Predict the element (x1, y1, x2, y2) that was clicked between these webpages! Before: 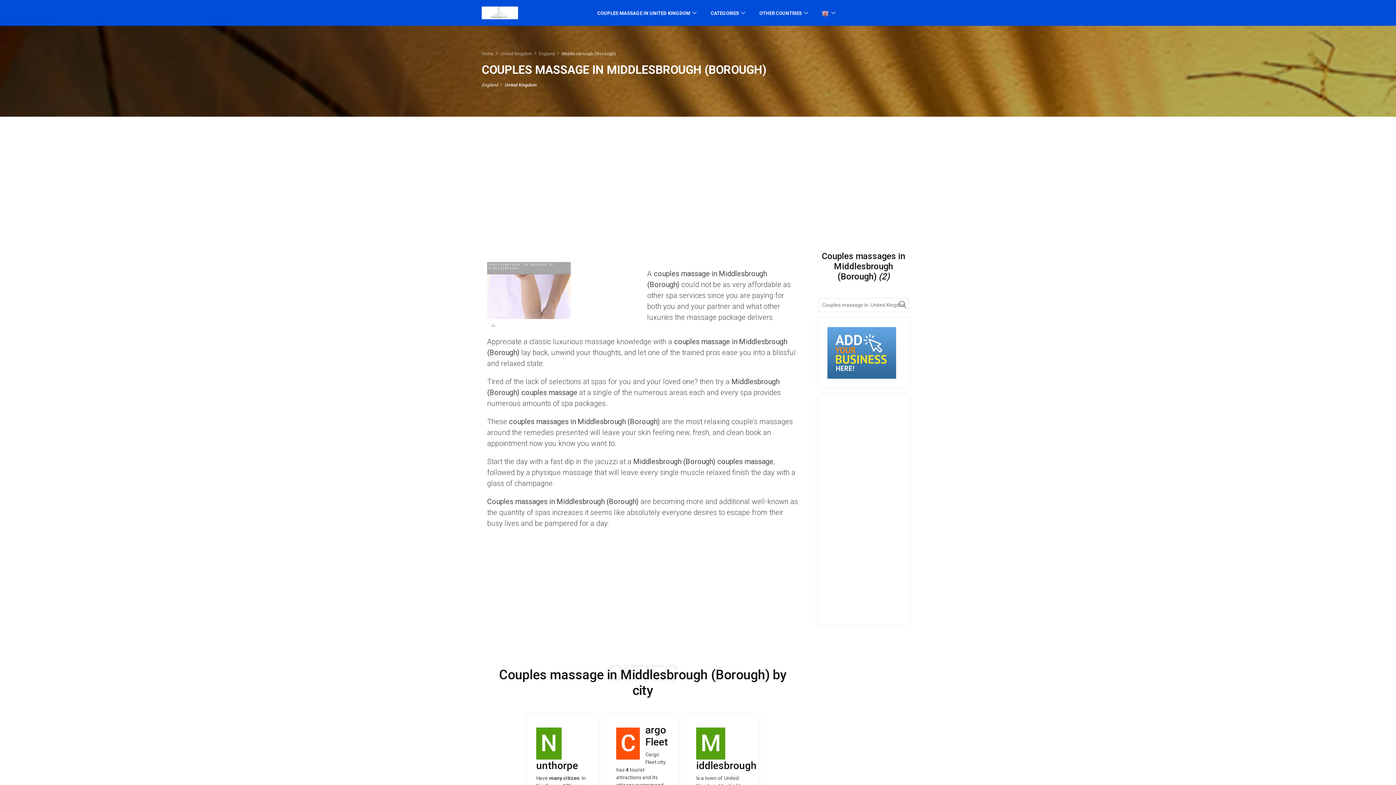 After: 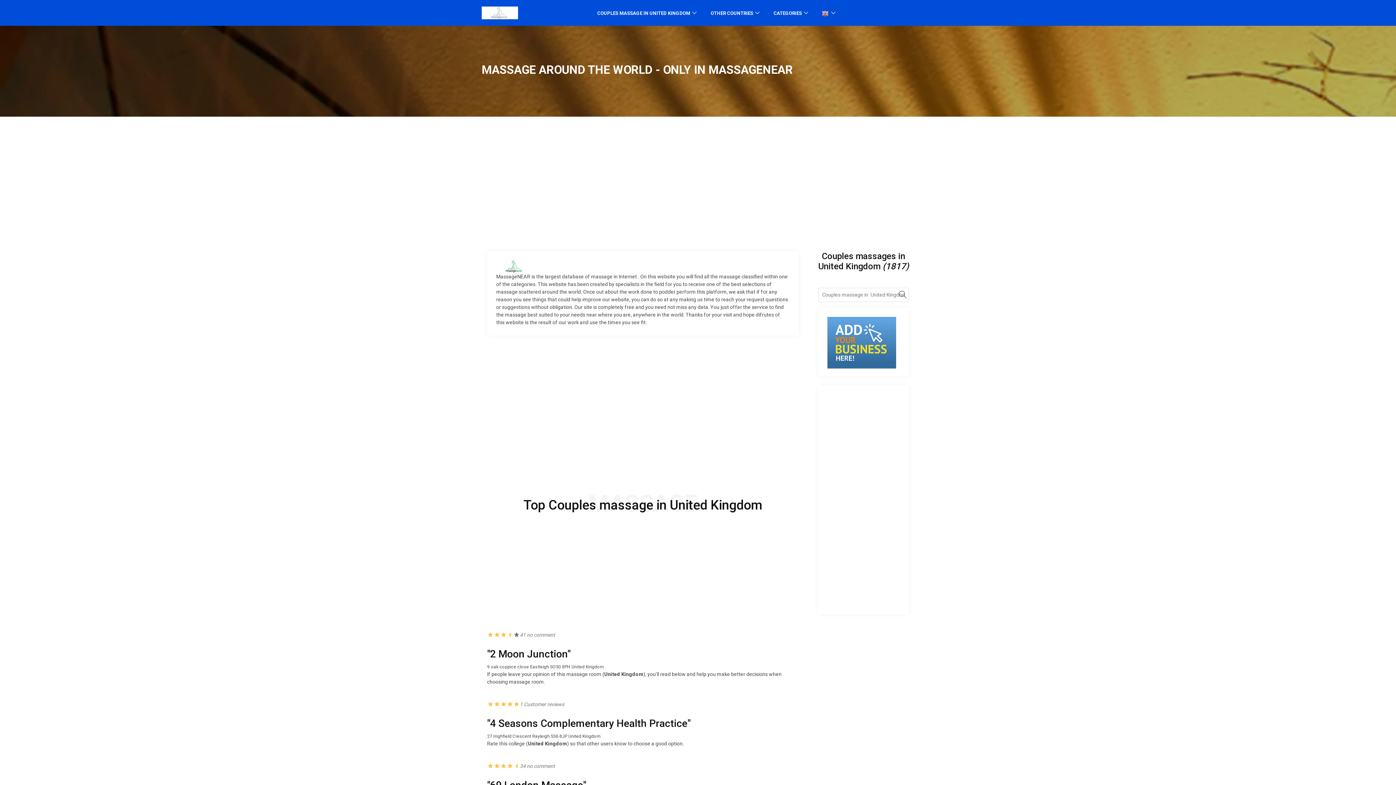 Action: label: Search bbox: (897, 300, 909, 312)